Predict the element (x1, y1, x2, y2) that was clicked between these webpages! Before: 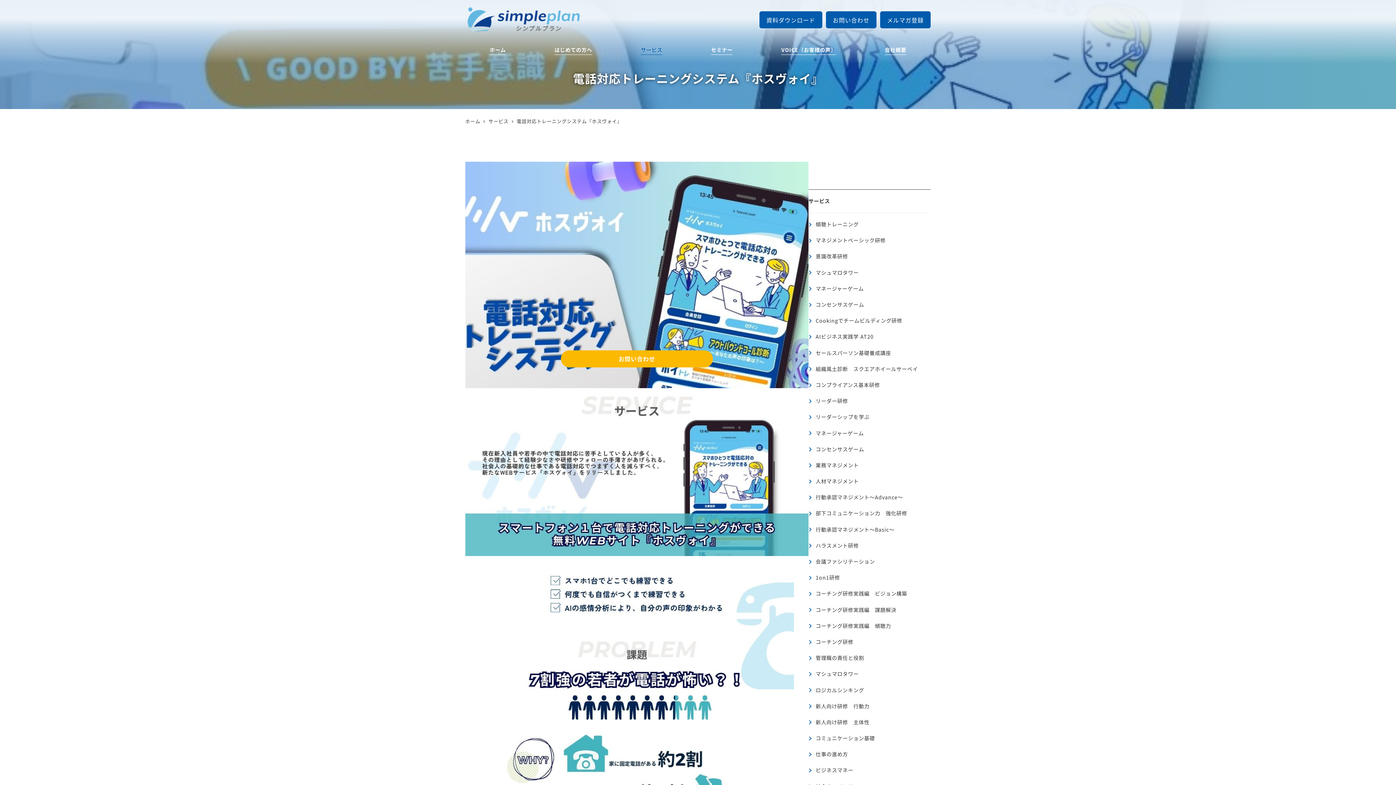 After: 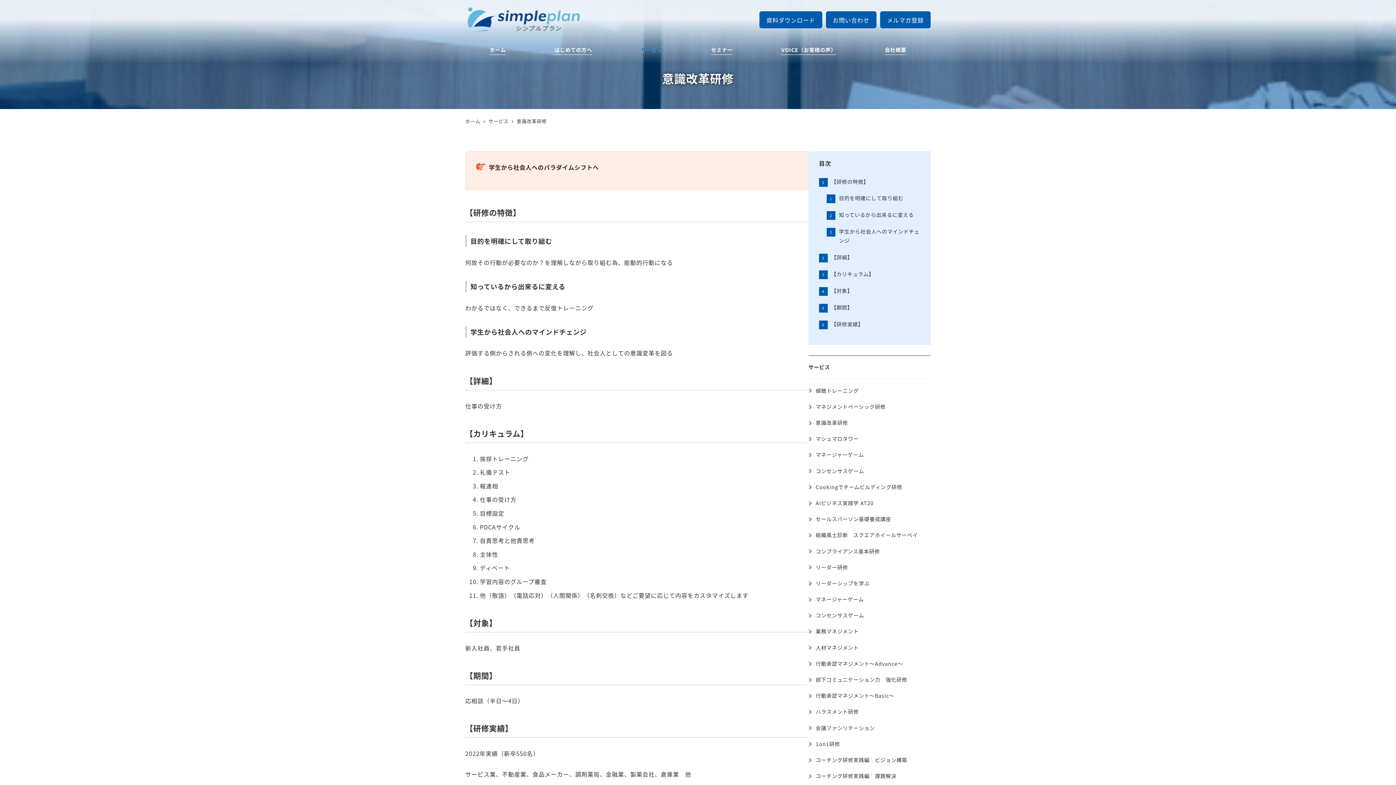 Action: bbox: (808, 252, 848, 261) label: 意識改革研修